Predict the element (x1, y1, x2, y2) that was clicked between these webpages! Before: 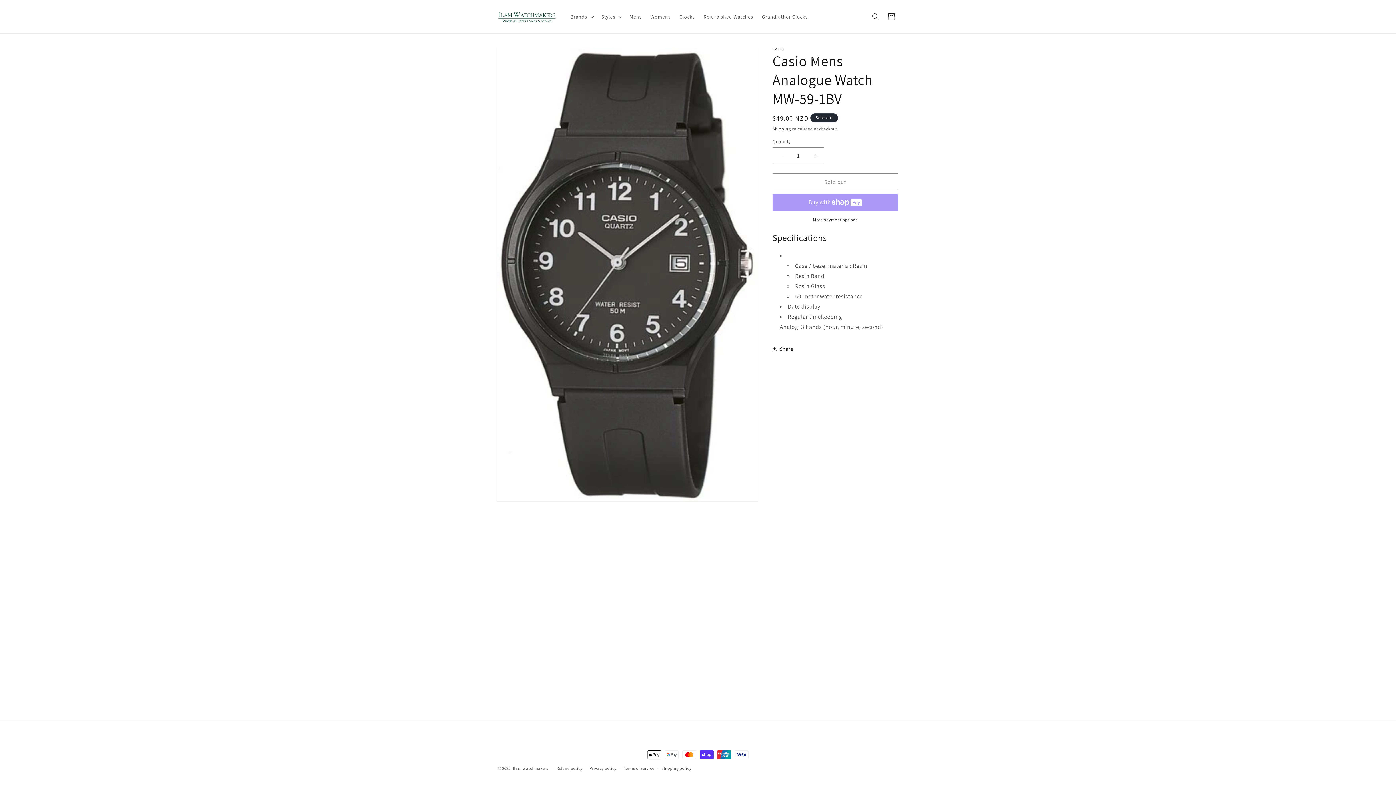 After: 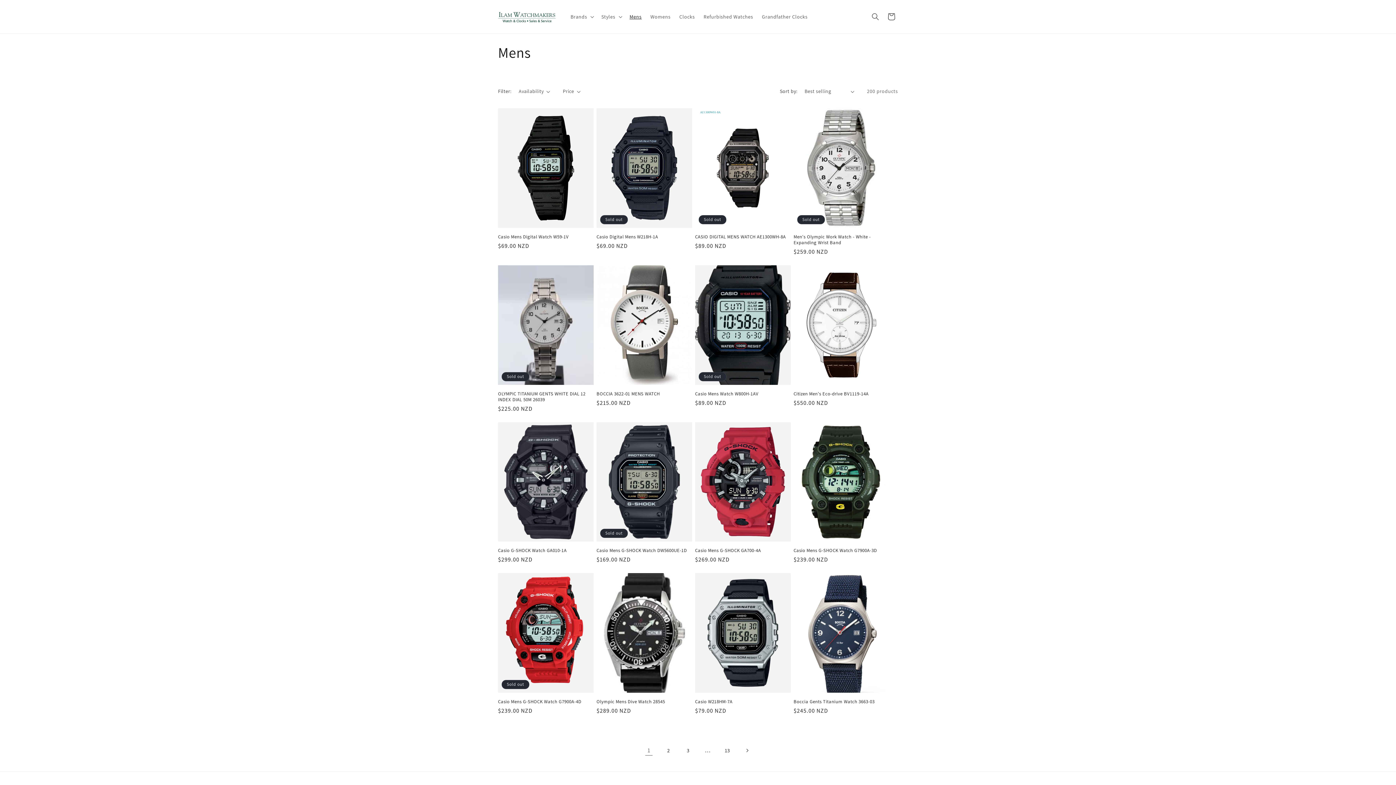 Action: bbox: (625, 9, 646, 24) label: Mens